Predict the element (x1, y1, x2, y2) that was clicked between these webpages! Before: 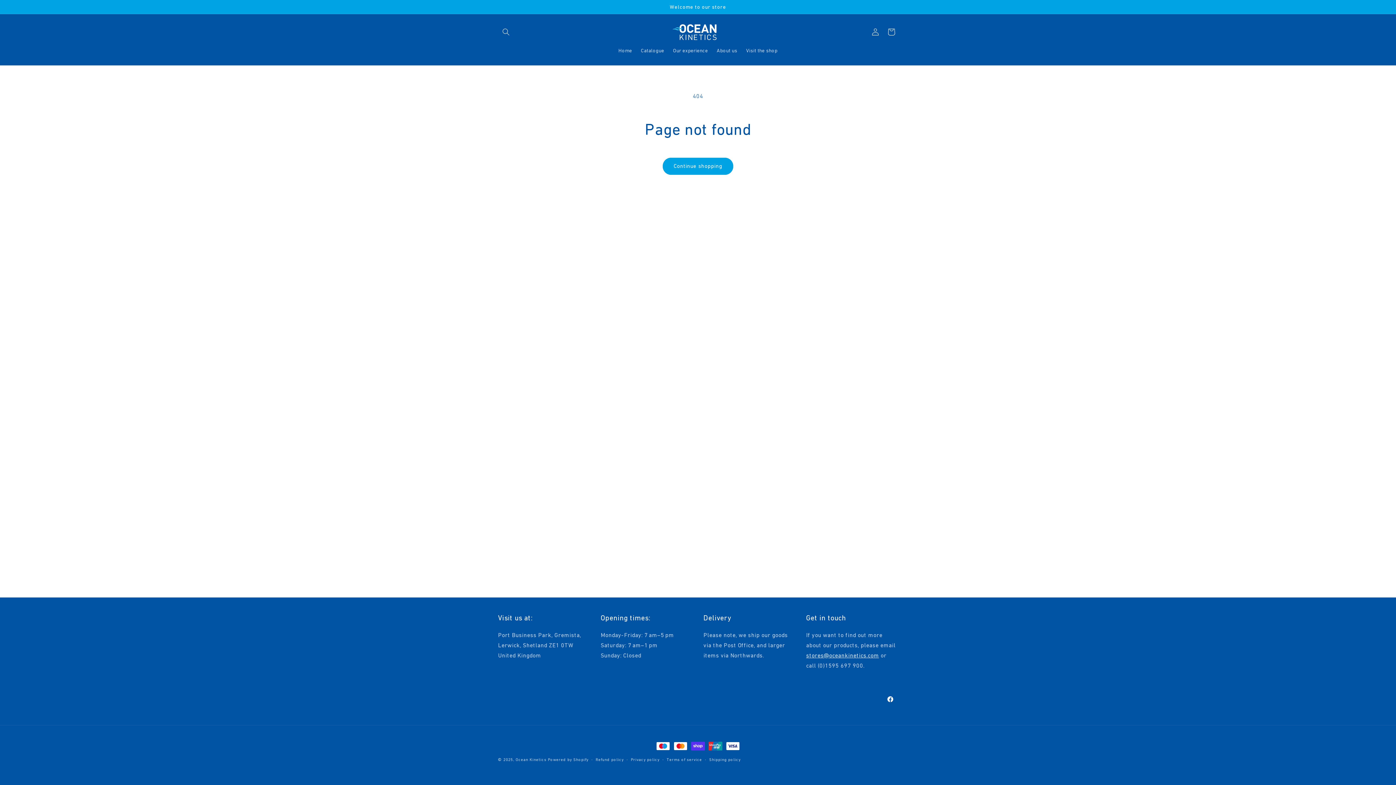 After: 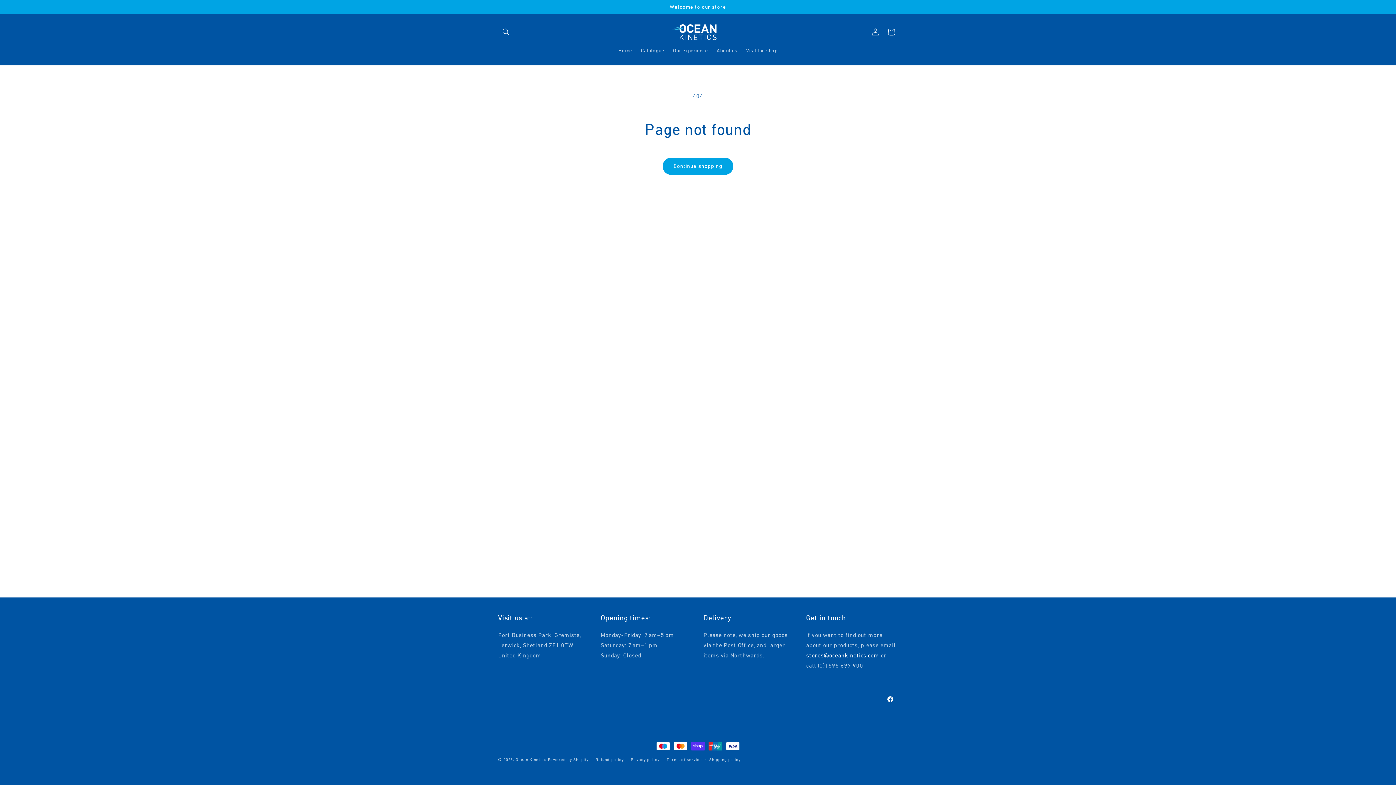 Action: bbox: (806, 652, 879, 658) label: stores@oceankinetics.com